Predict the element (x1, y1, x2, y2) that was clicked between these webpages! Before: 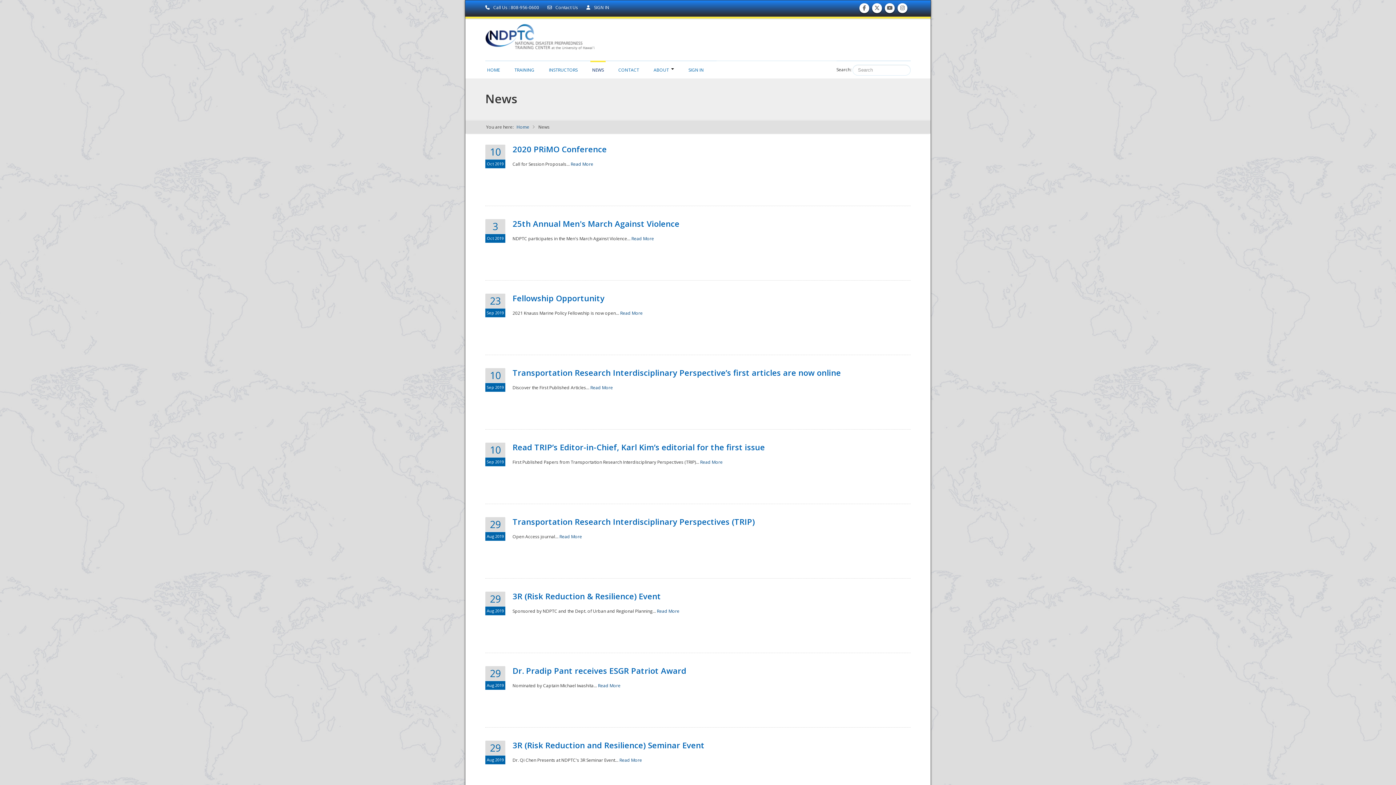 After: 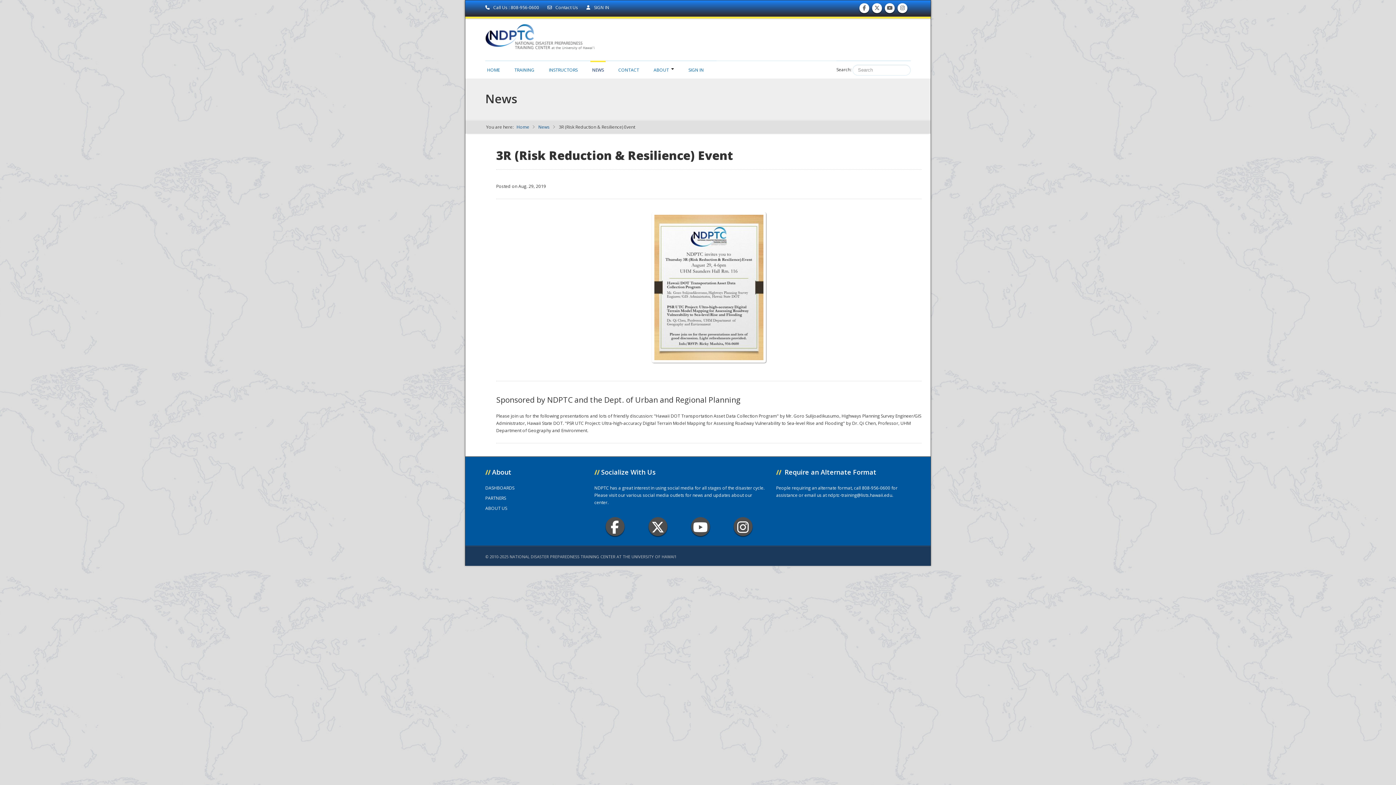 Action: label: Read More bbox: (657, 608, 679, 614)